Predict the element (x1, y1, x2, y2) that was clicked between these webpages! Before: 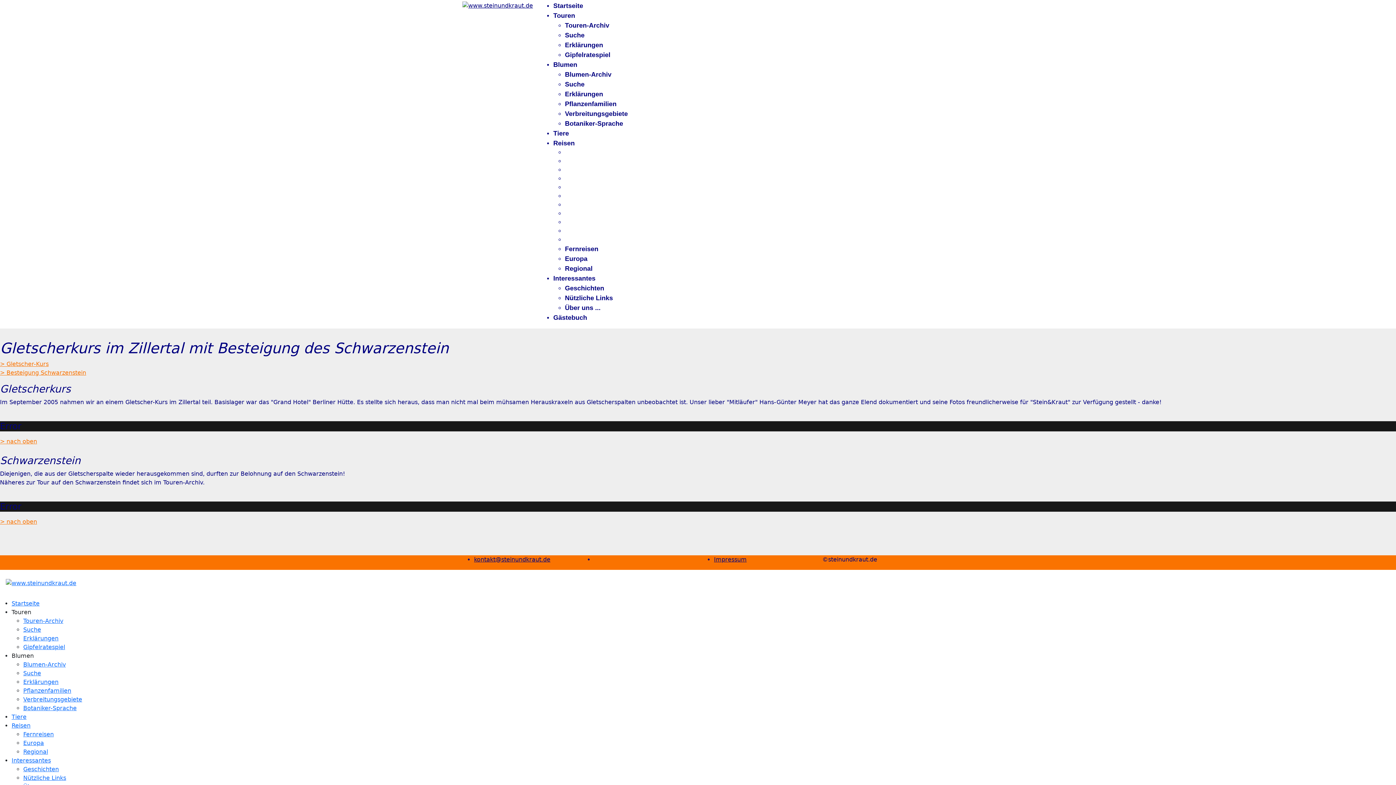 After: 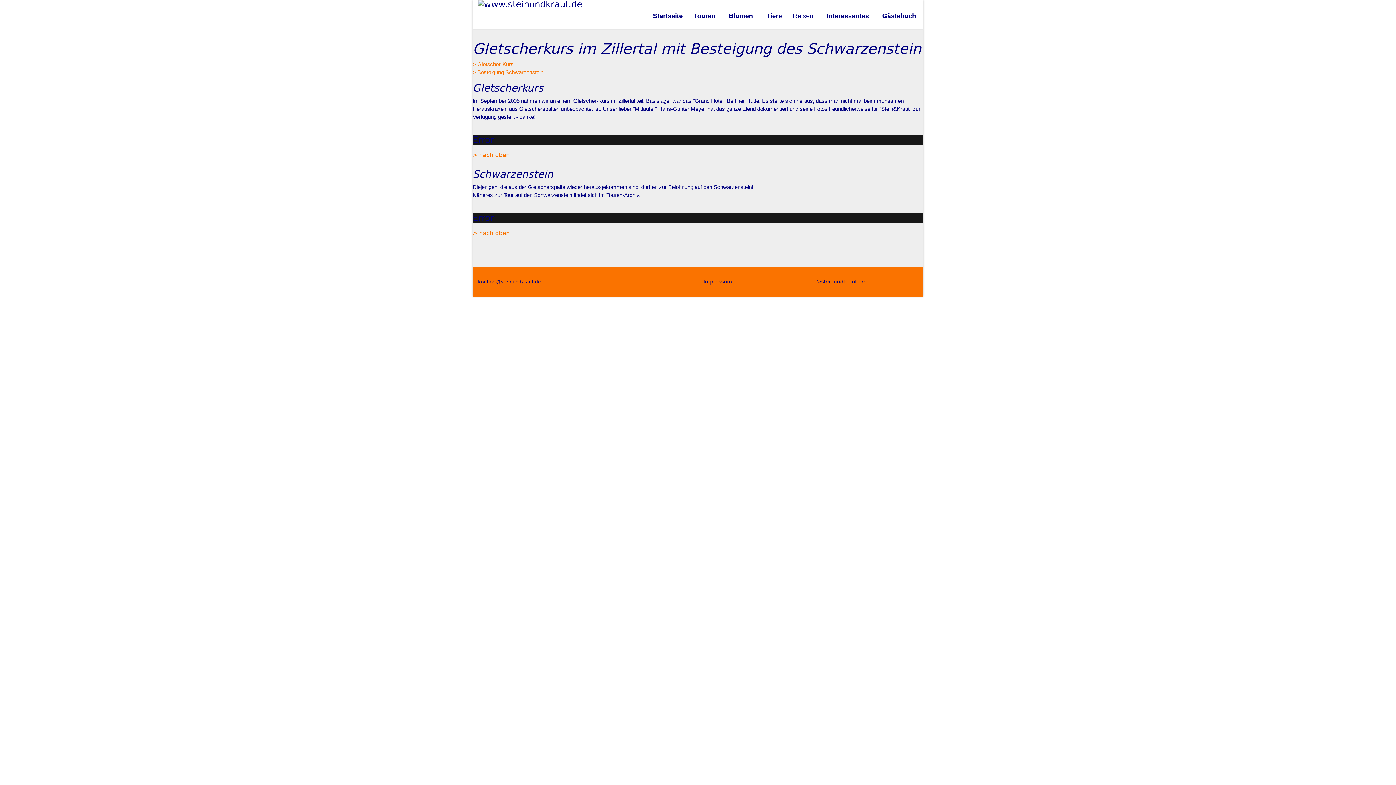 Action: label: Reisen bbox: (553, 139, 574, 146)